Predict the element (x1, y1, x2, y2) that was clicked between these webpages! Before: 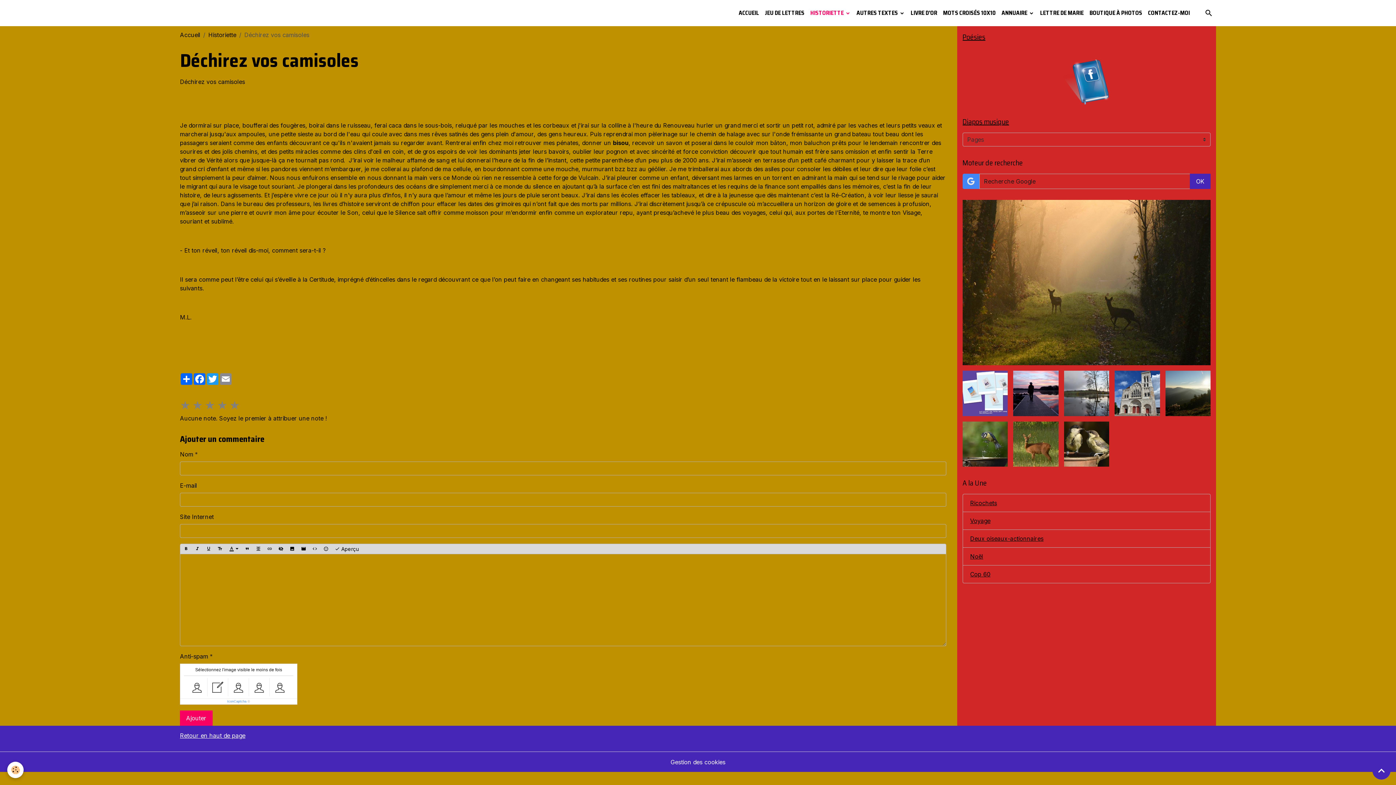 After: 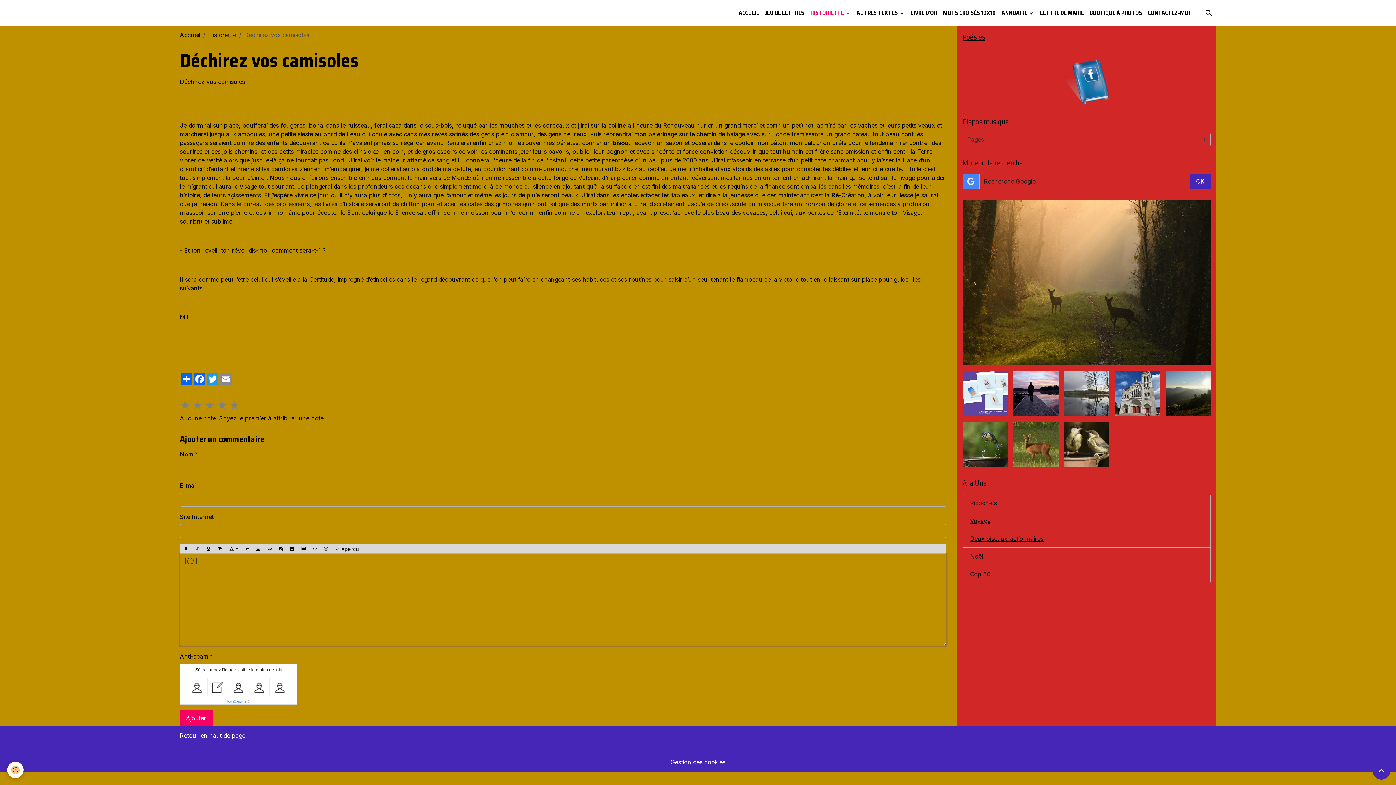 Action: bbox: (191, 544, 203, 554)